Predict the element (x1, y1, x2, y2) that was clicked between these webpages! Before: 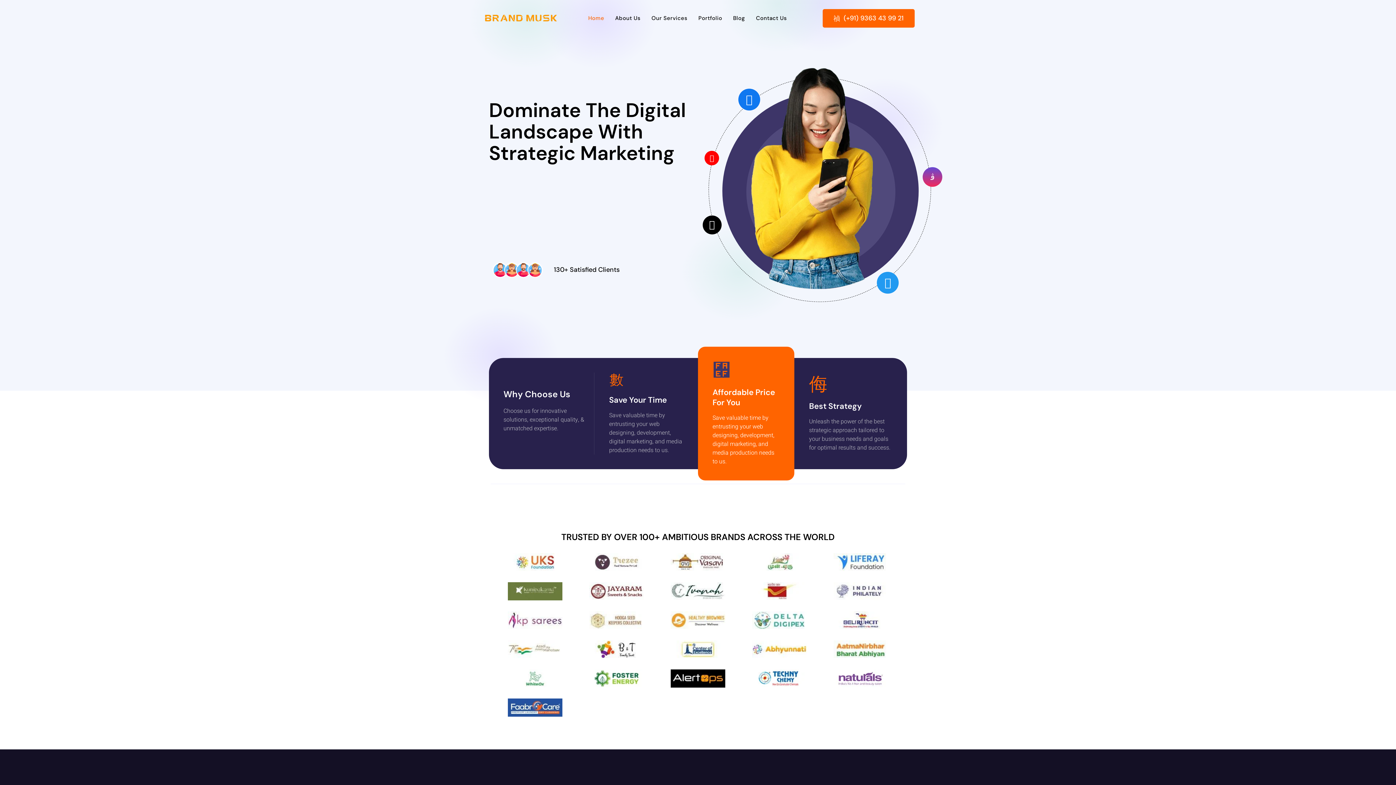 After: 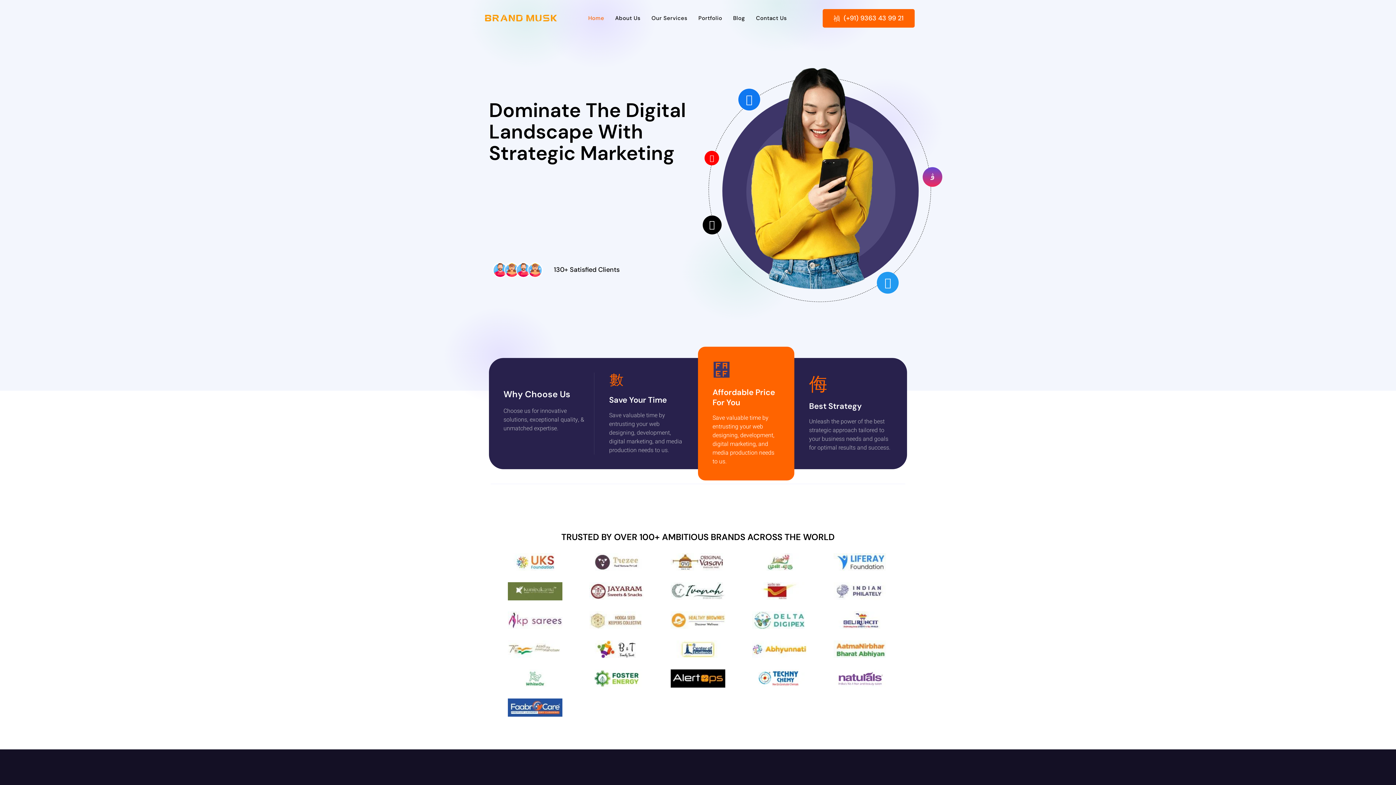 Action: bbox: (582, 0, 609, 36) label: Home